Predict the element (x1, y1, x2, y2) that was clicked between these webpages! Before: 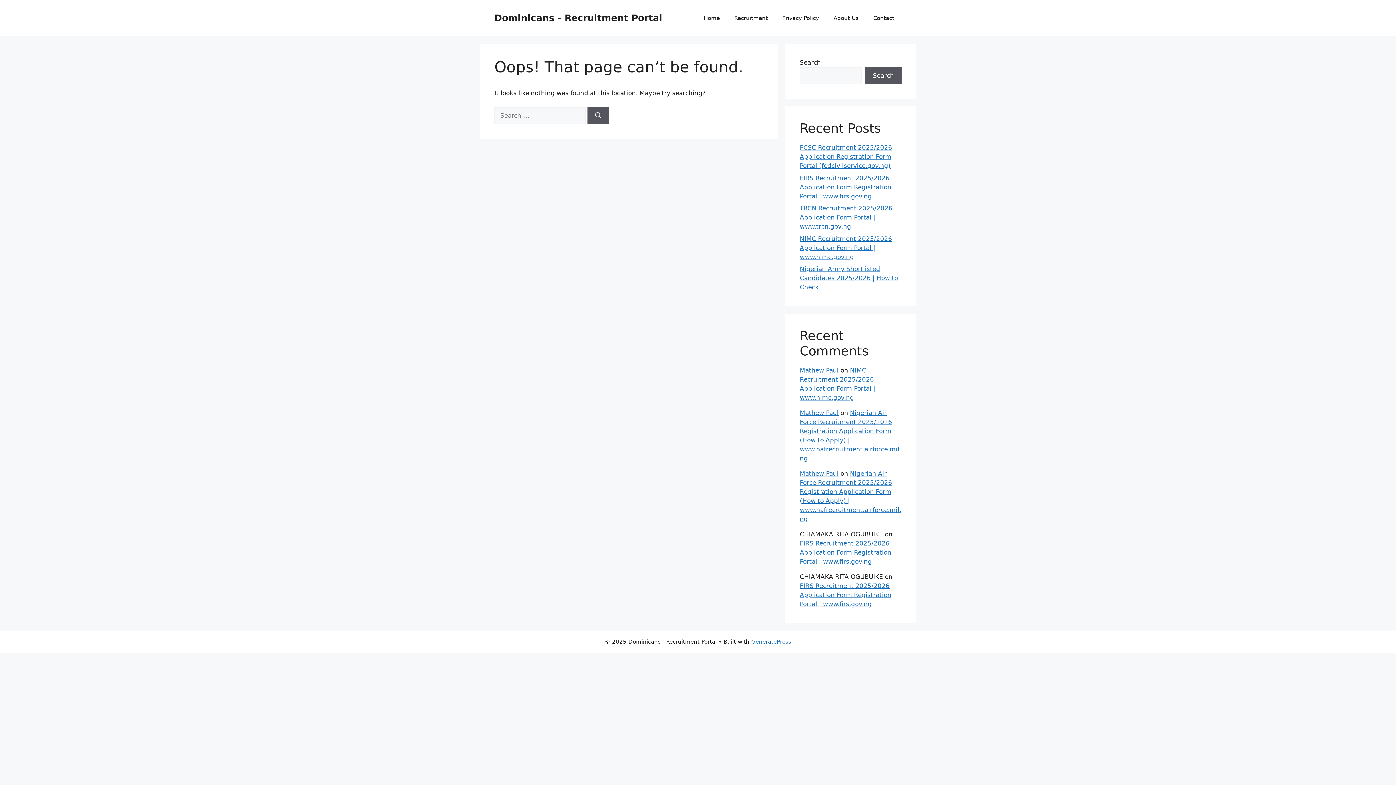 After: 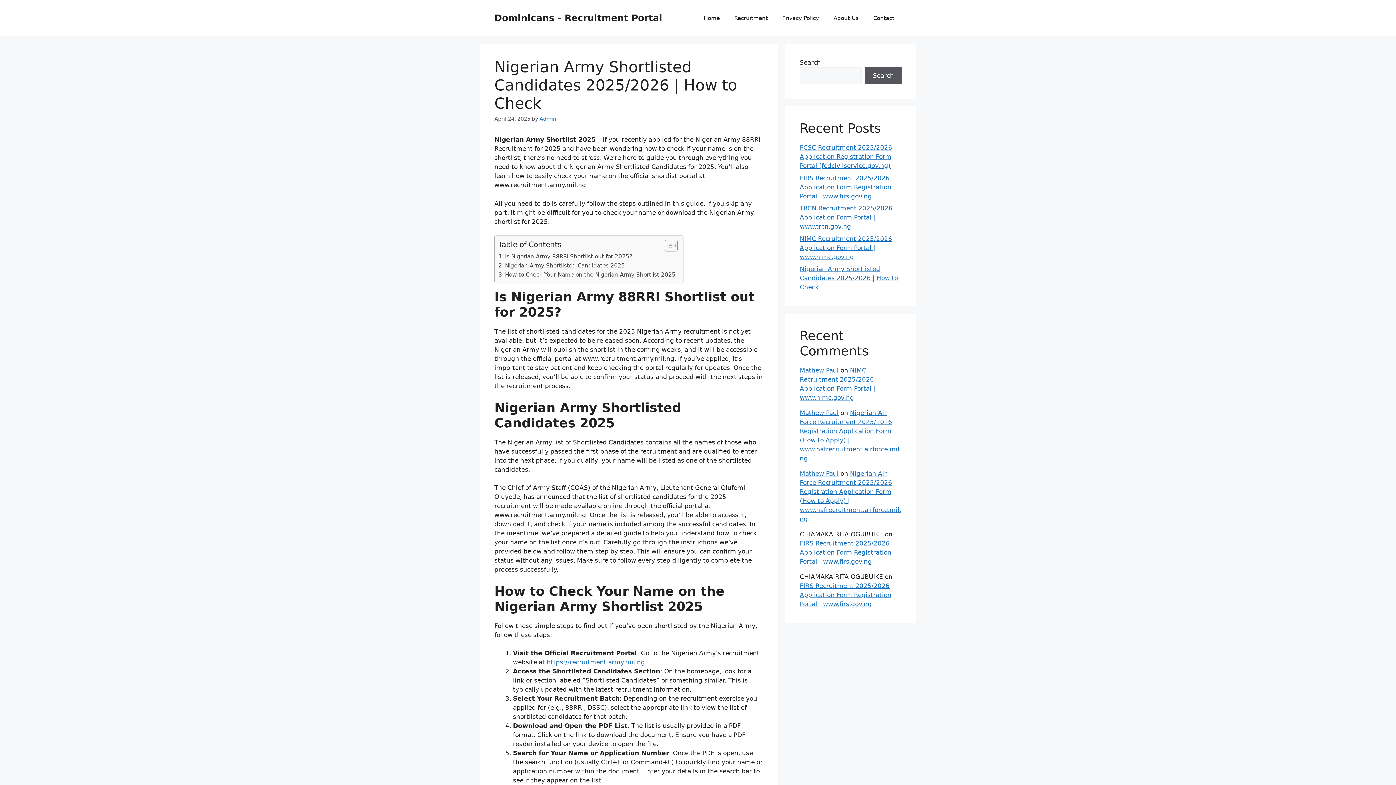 Action: label: Nigerian Army Shortlisted Candidates 2025/2026 | How to Check bbox: (800, 265, 898, 290)